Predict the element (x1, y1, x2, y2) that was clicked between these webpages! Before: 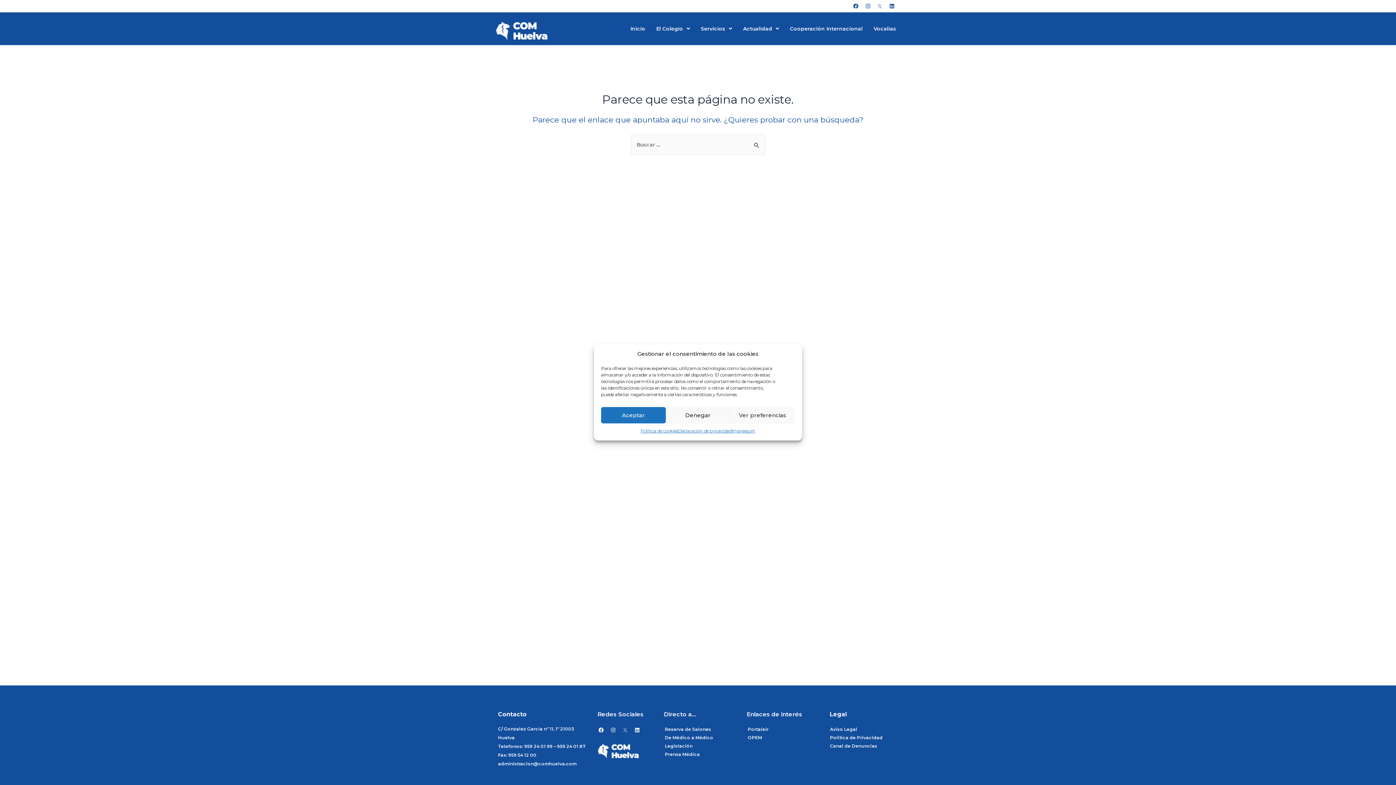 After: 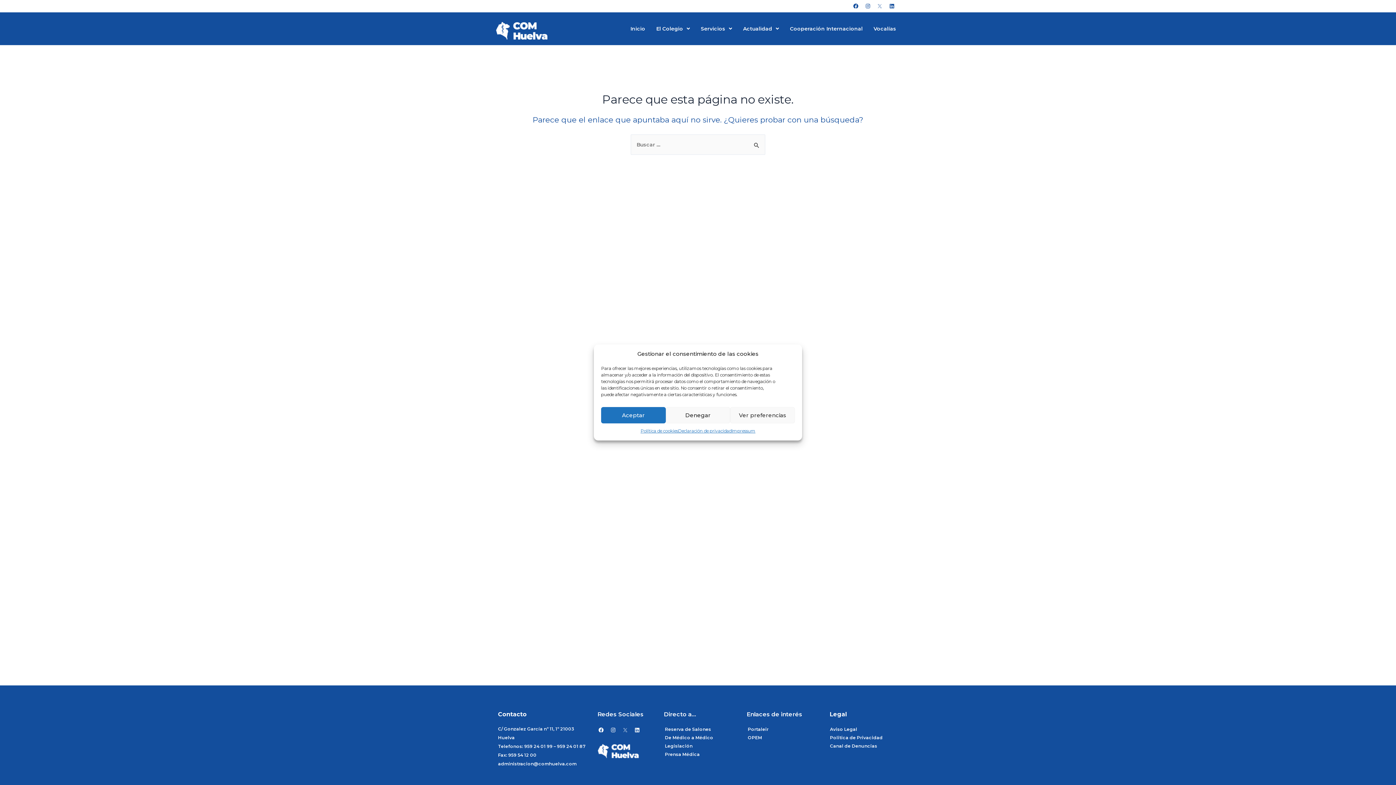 Action: bbox: (875, 1, 885, 11)